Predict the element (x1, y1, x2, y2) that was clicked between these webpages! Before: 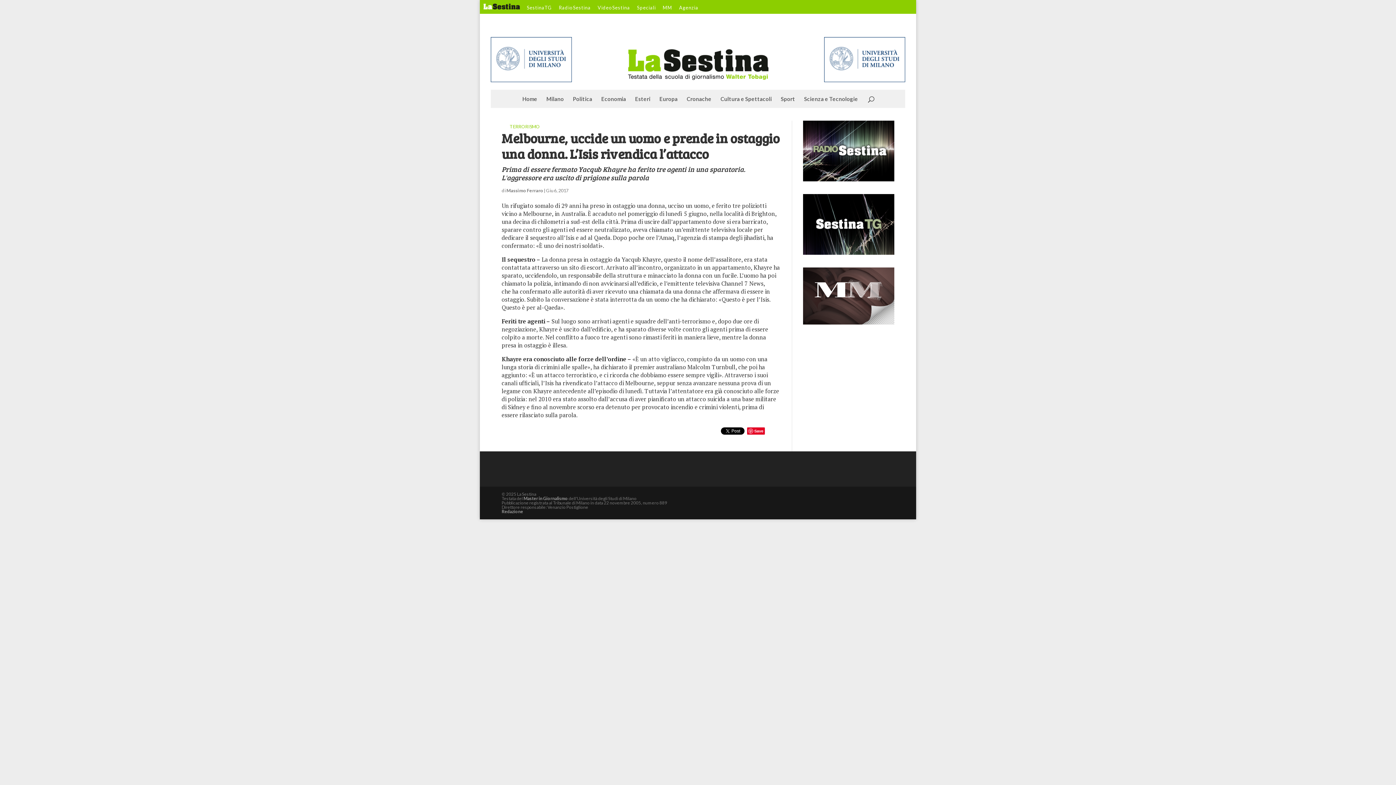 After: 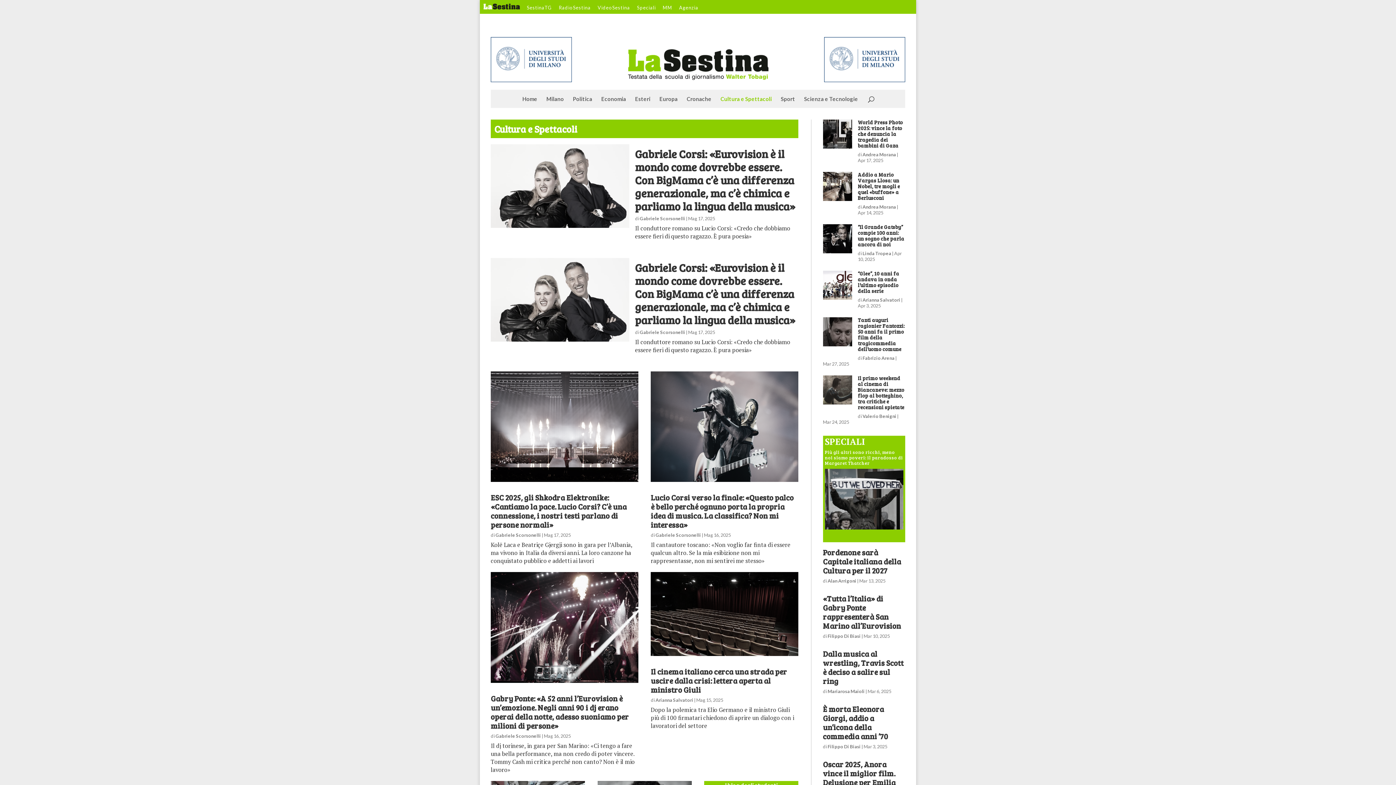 Action: bbox: (720, 96, 772, 111) label: Cultura e Spettacoli